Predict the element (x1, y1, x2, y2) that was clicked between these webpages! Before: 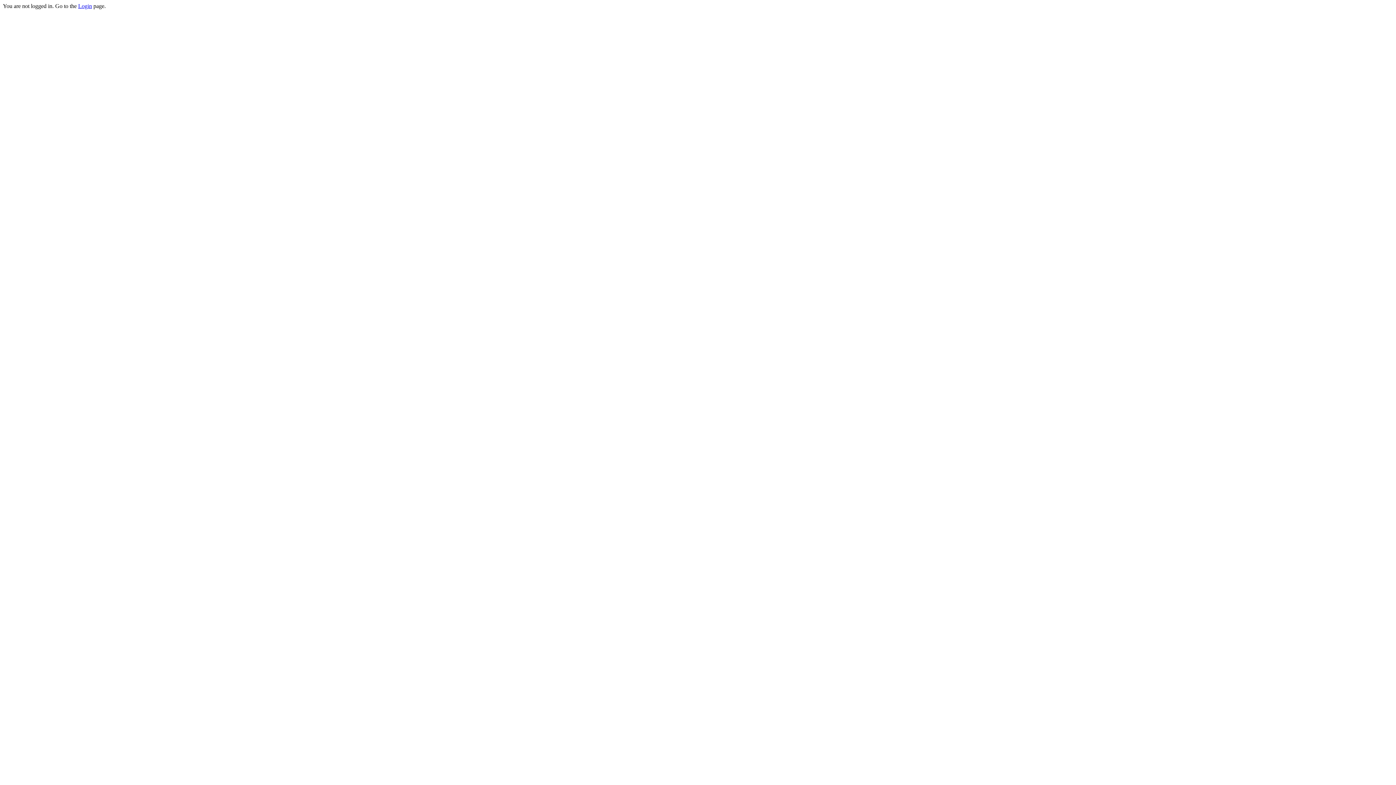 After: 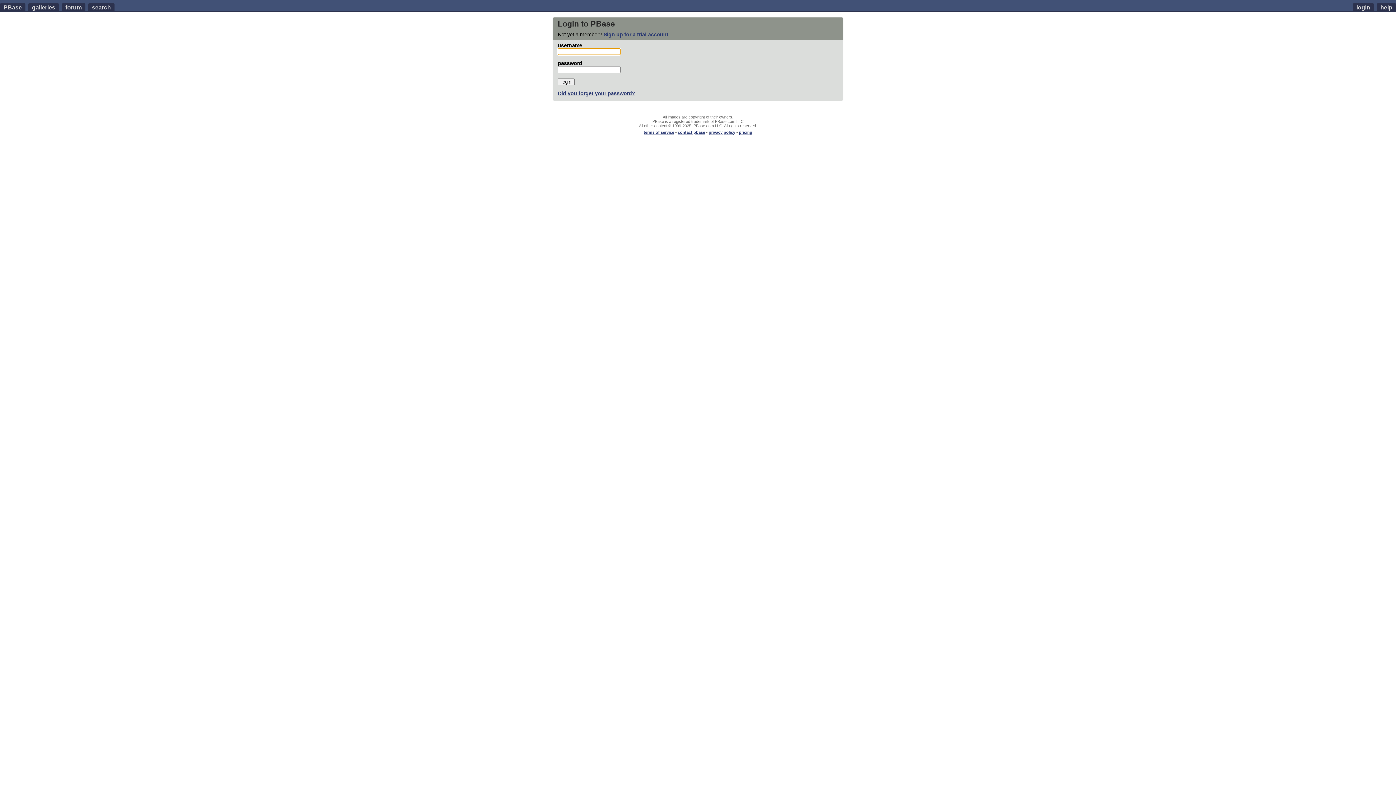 Action: label: Login bbox: (78, 2, 92, 9)